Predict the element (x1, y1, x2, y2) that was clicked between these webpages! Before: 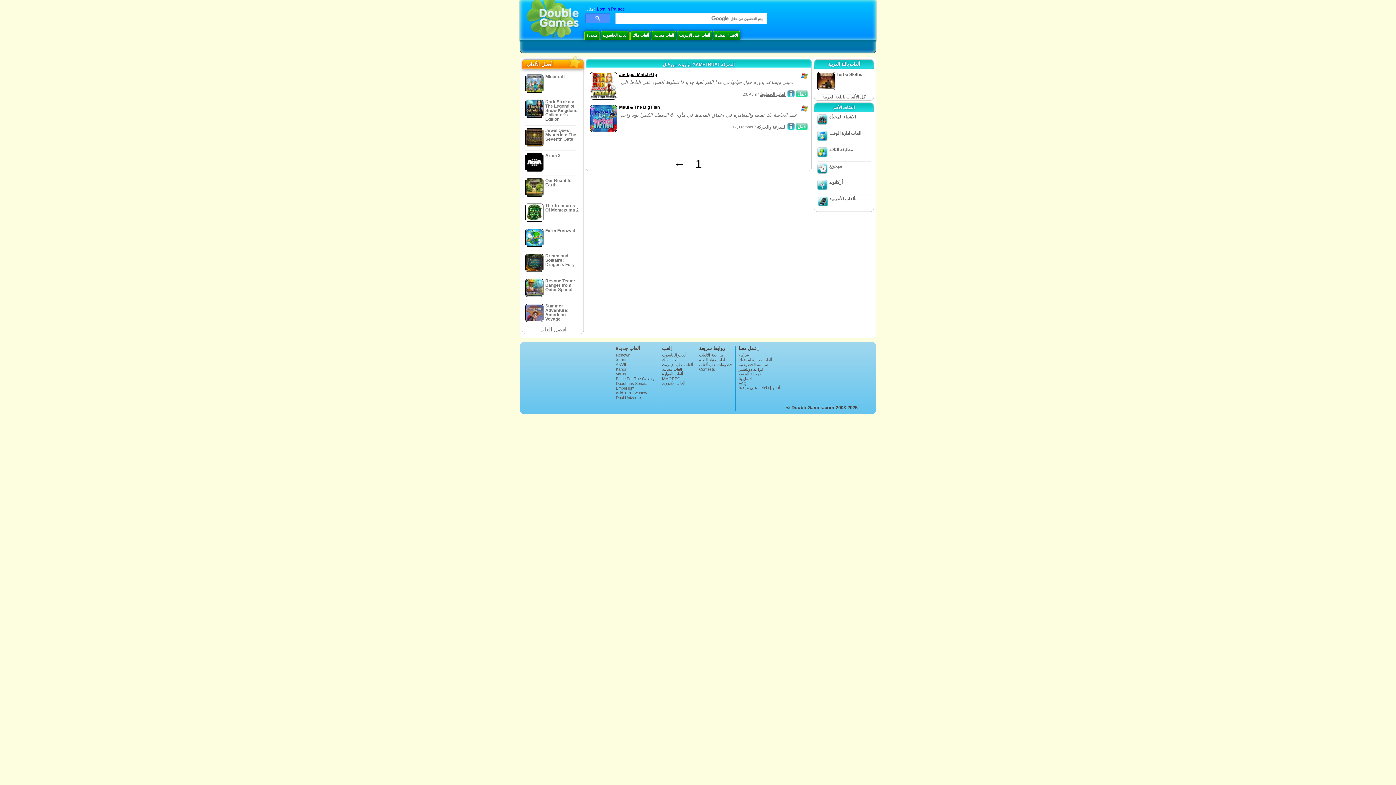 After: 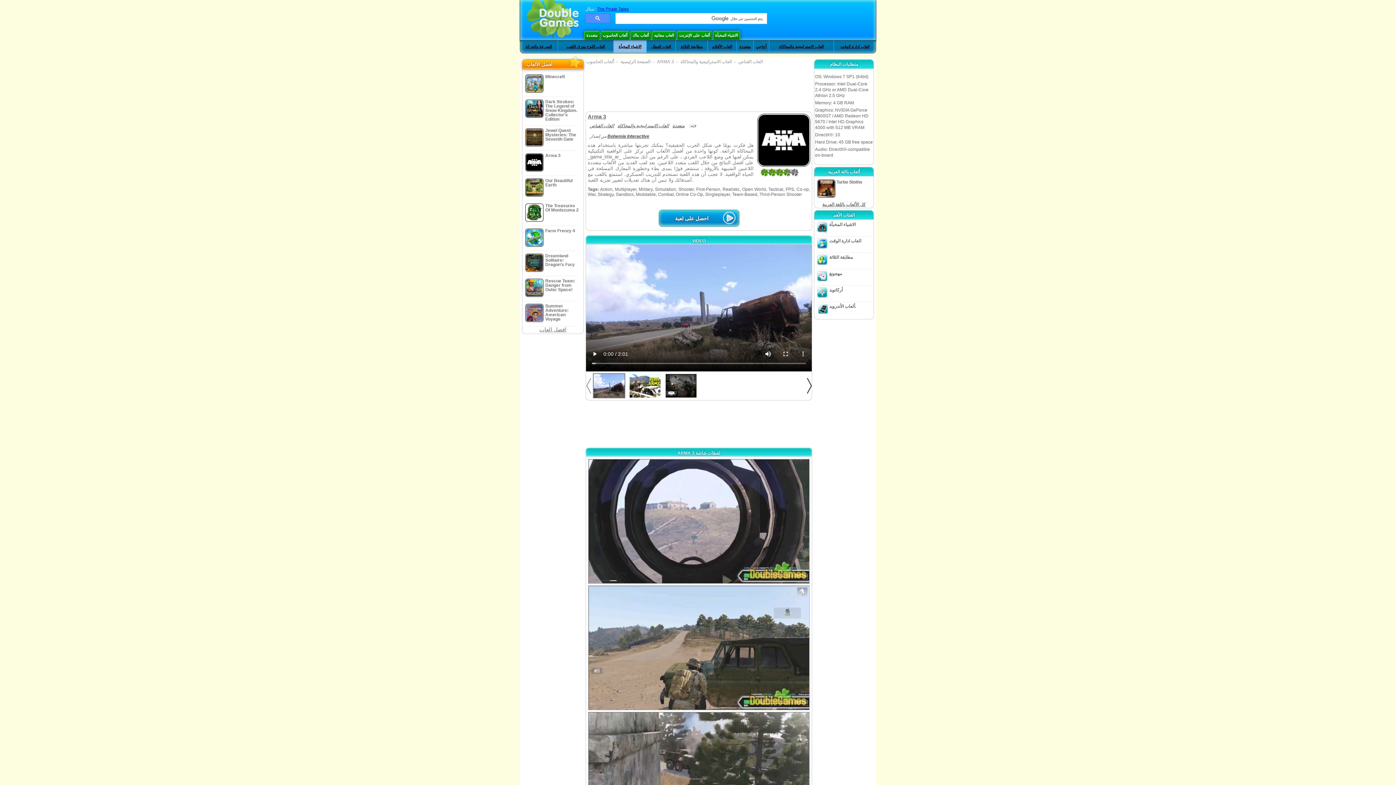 Action: bbox: (523, 150, 582, 176) label: Arma 3